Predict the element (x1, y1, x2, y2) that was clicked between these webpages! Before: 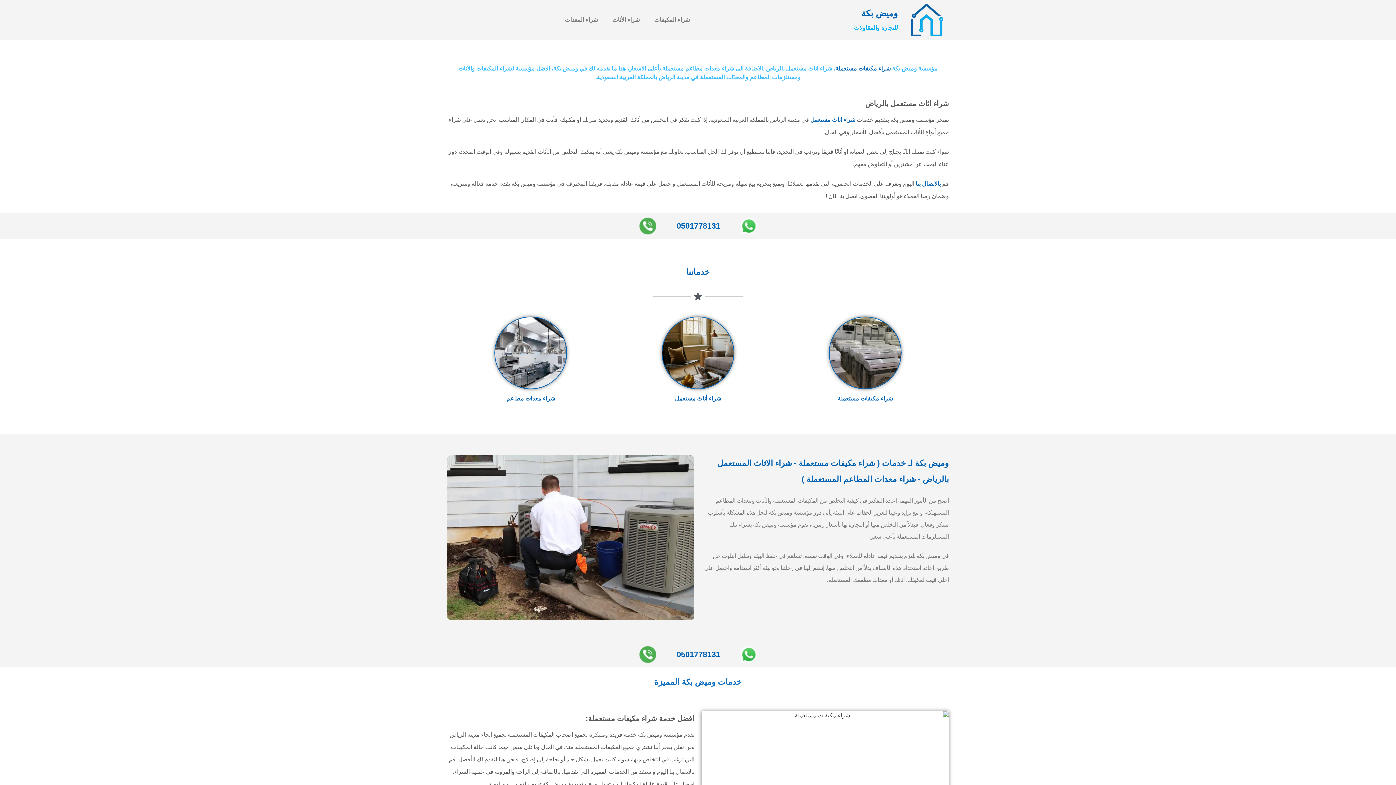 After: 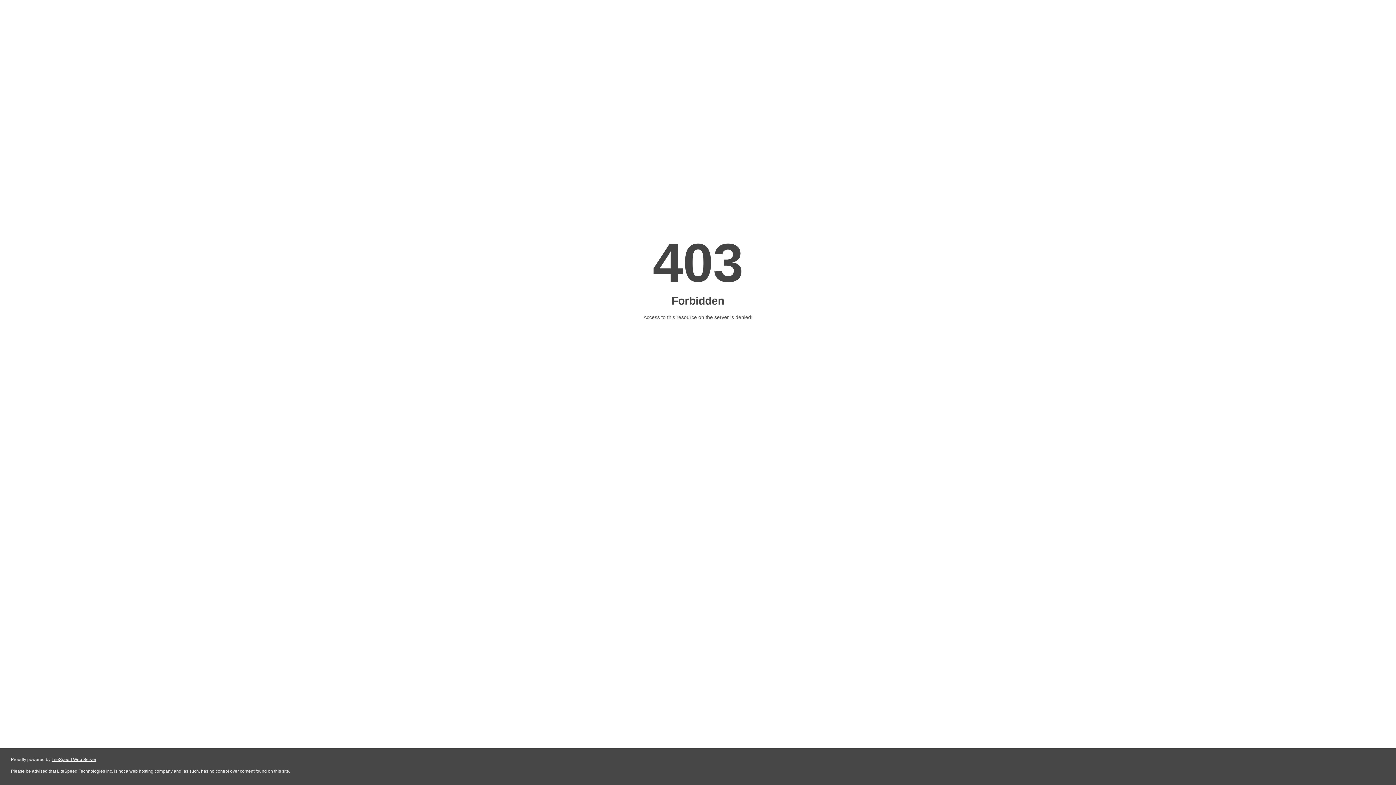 Action: bbox: (829, 316, 901, 389)